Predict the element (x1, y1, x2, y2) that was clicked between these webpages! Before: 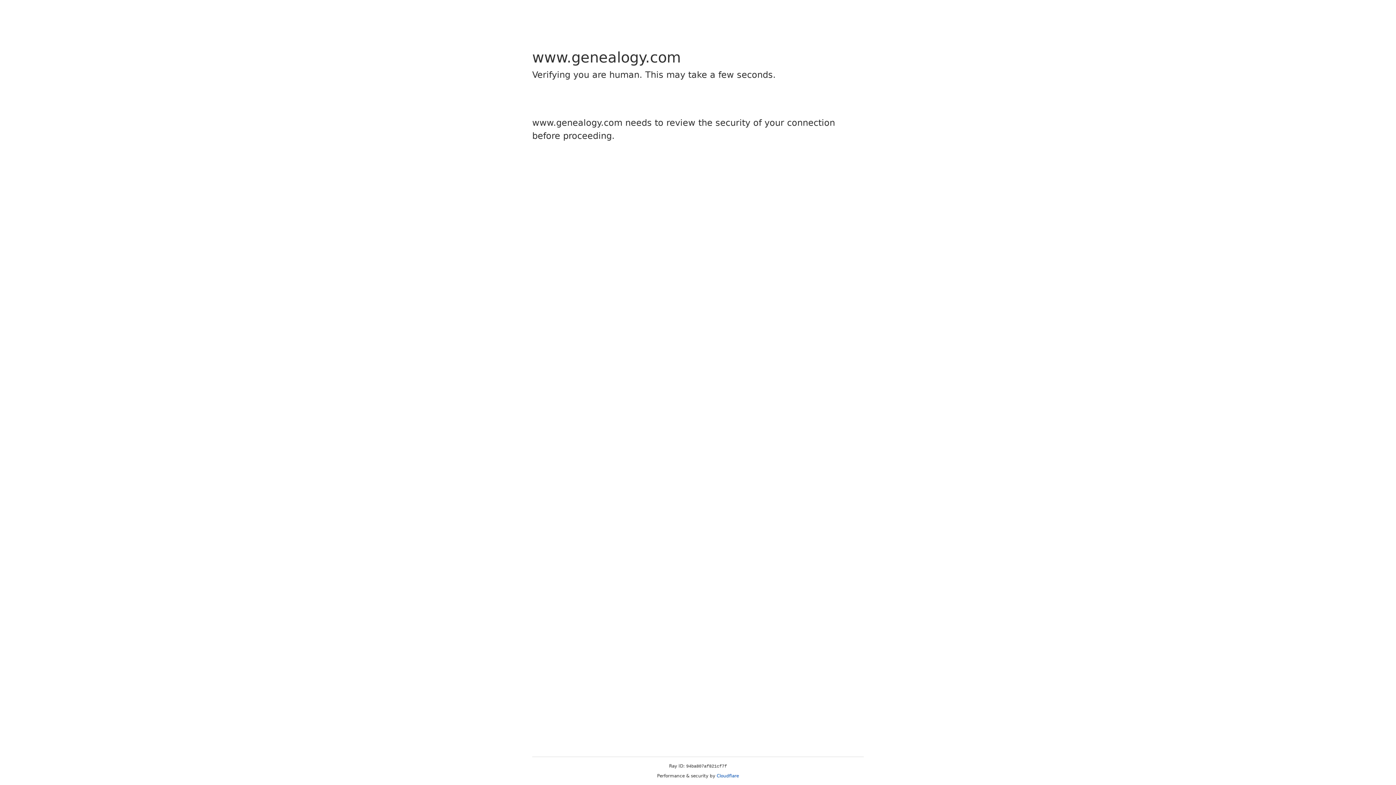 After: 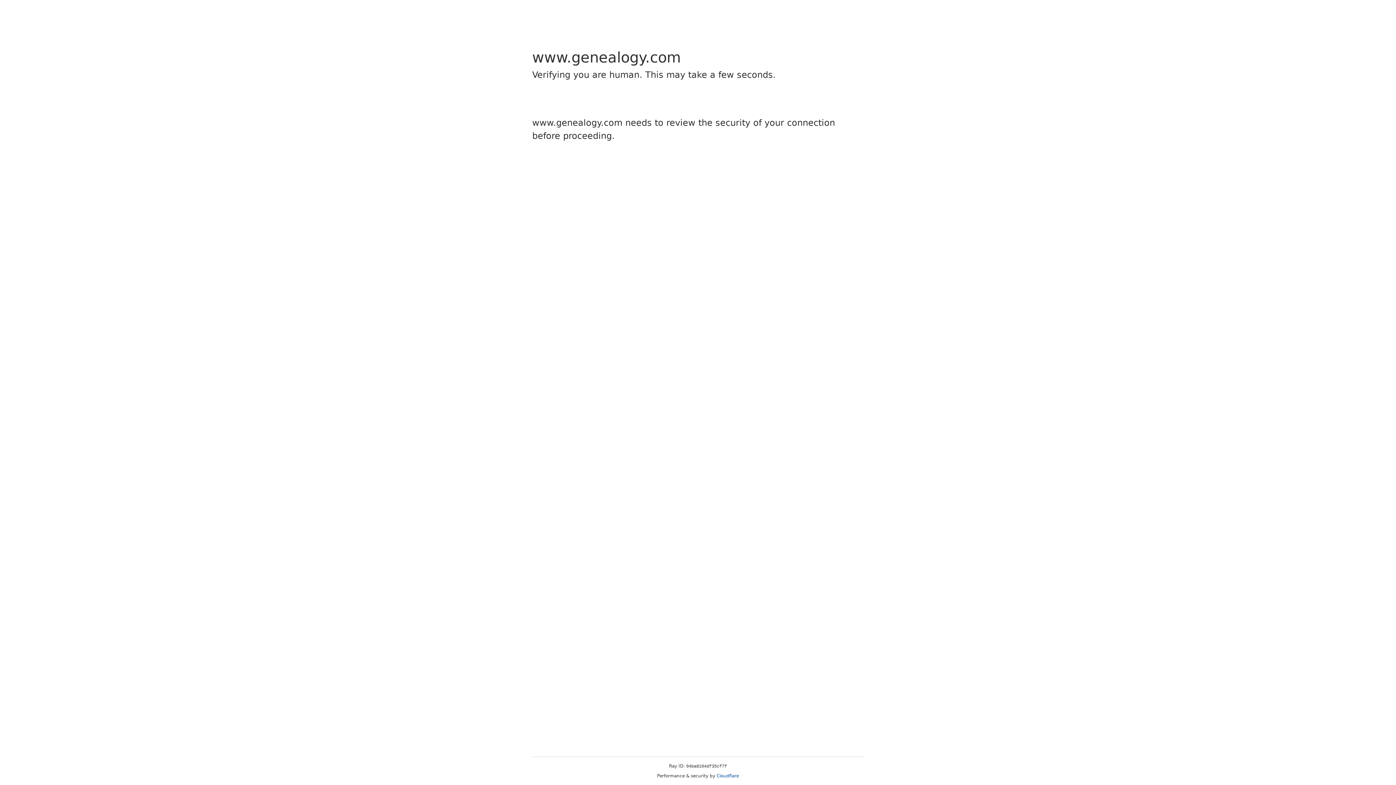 Action: label: Cloudflare bbox: (716, 773, 739, 778)